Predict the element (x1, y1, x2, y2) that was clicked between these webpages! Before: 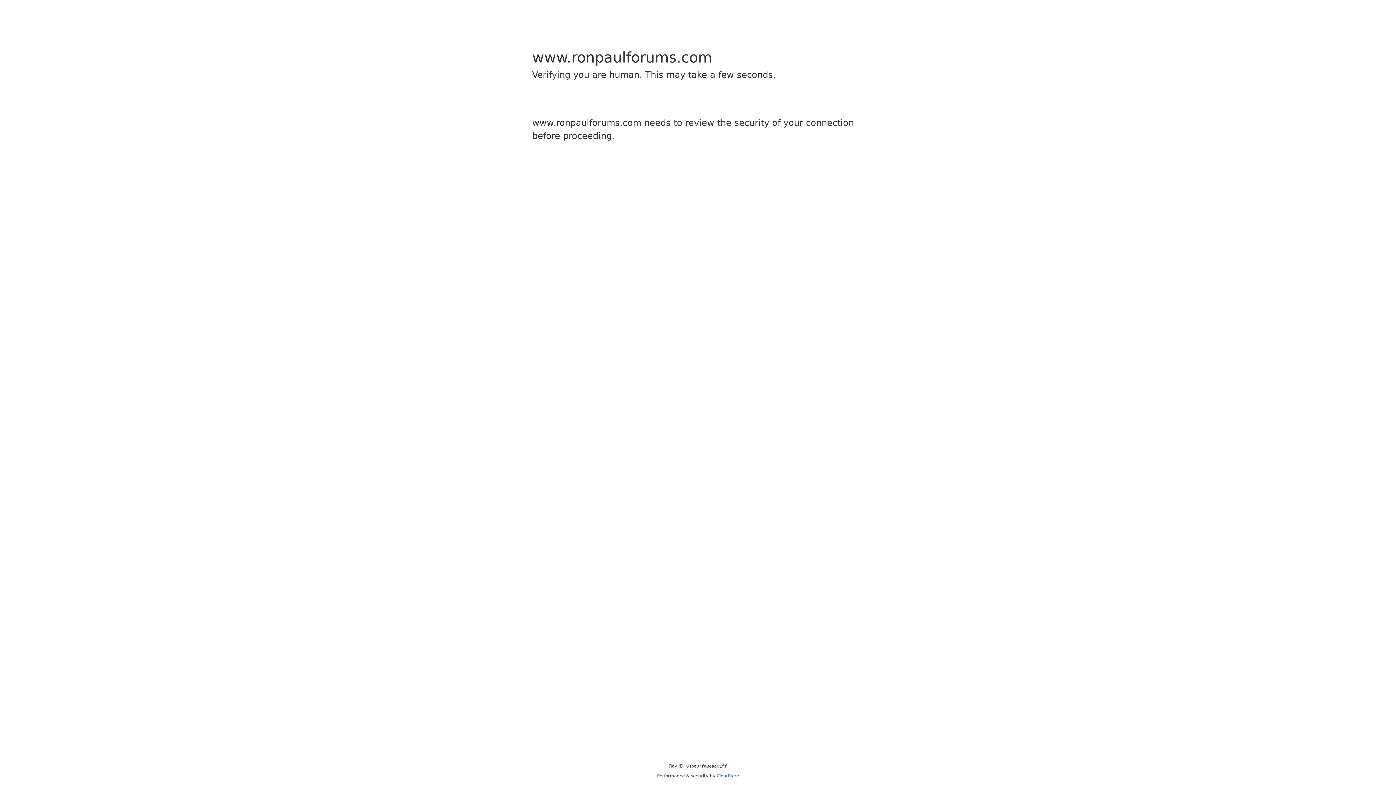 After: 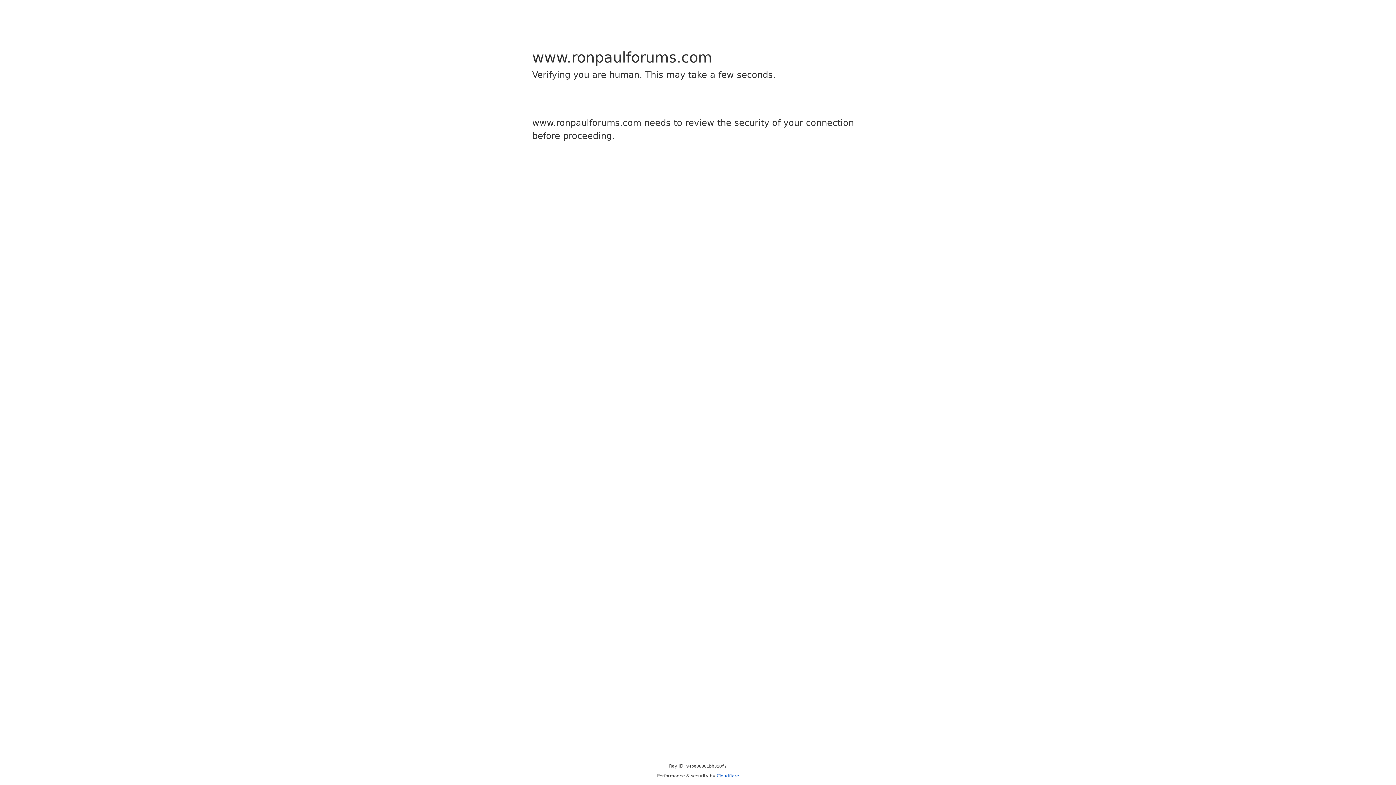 Action: label: Cloudflare bbox: (716, 773, 739, 778)